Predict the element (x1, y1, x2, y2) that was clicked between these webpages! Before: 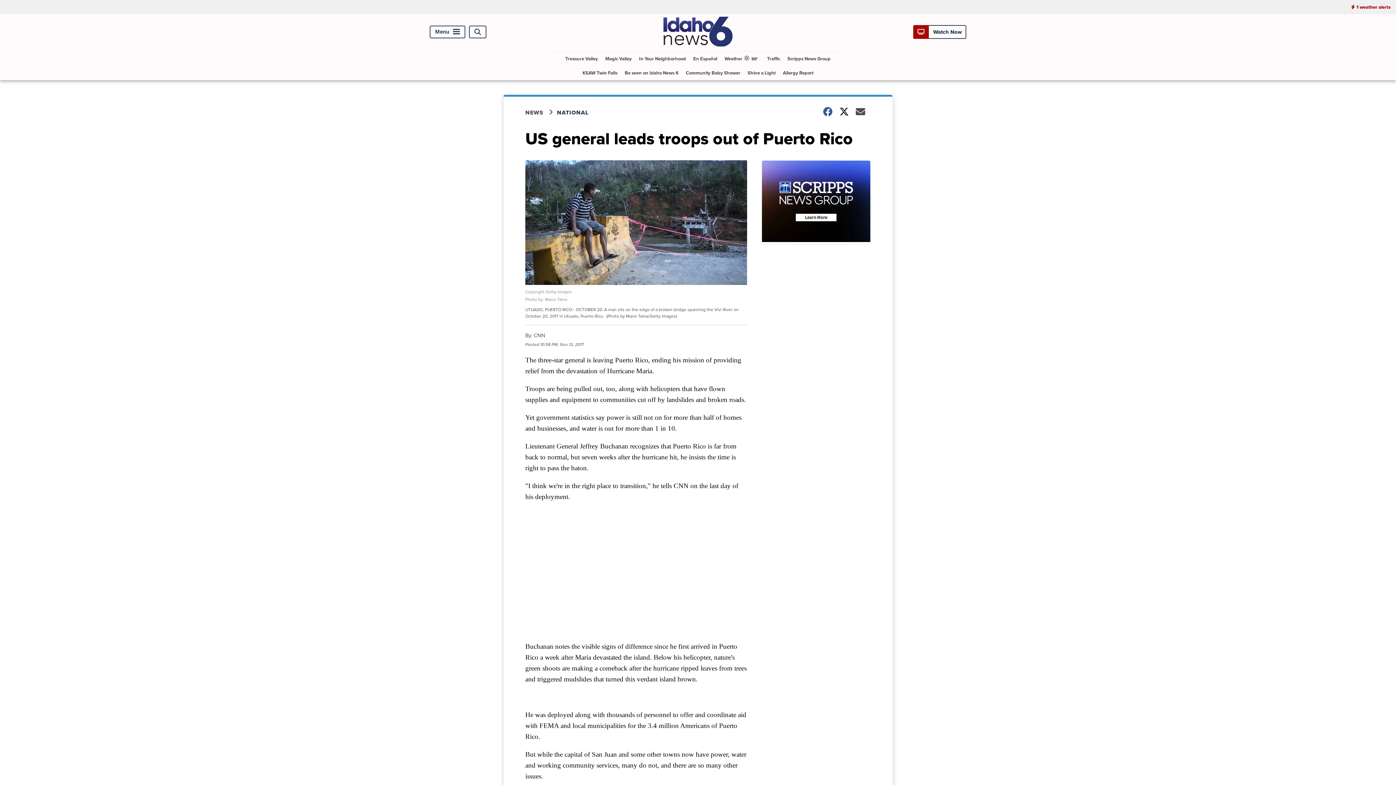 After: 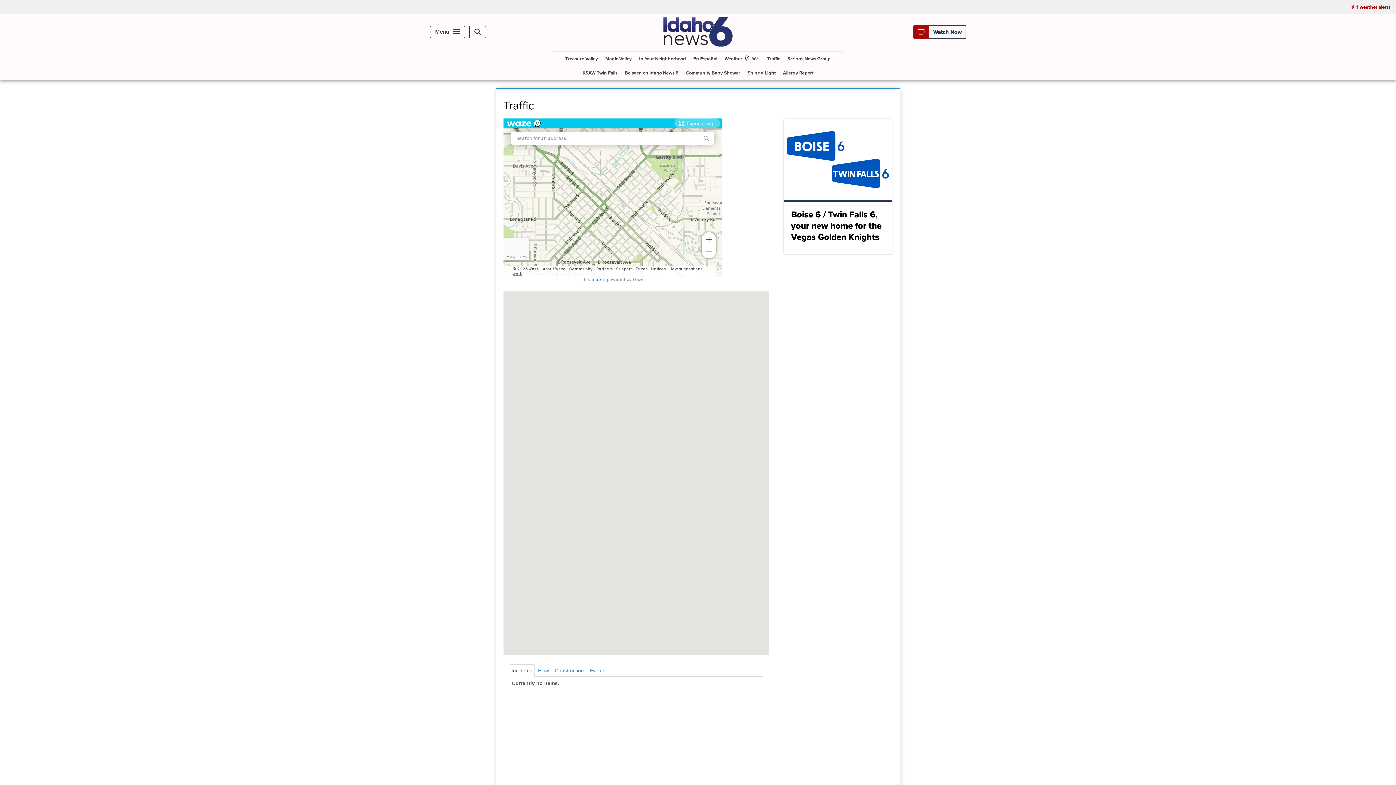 Action: label: Traffic bbox: (764, 51, 783, 65)